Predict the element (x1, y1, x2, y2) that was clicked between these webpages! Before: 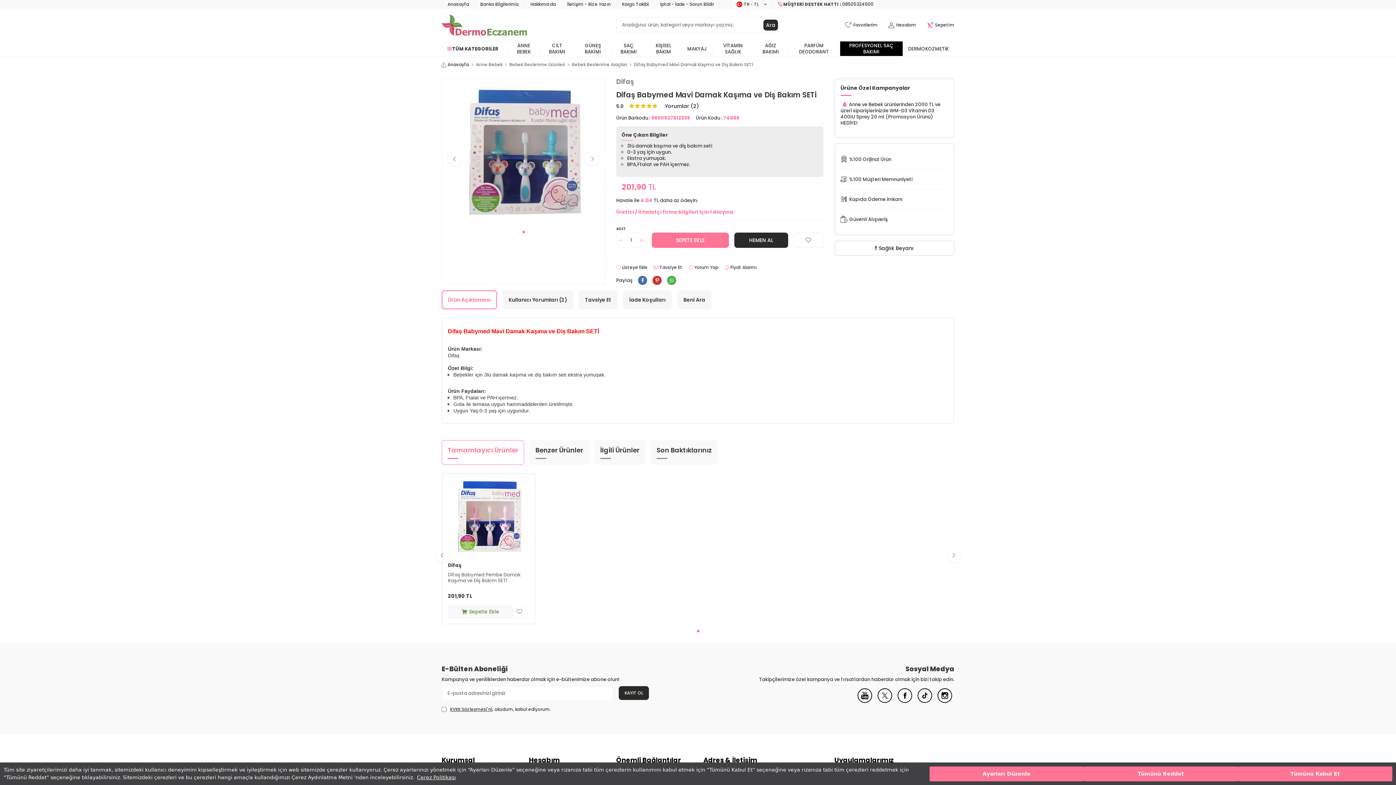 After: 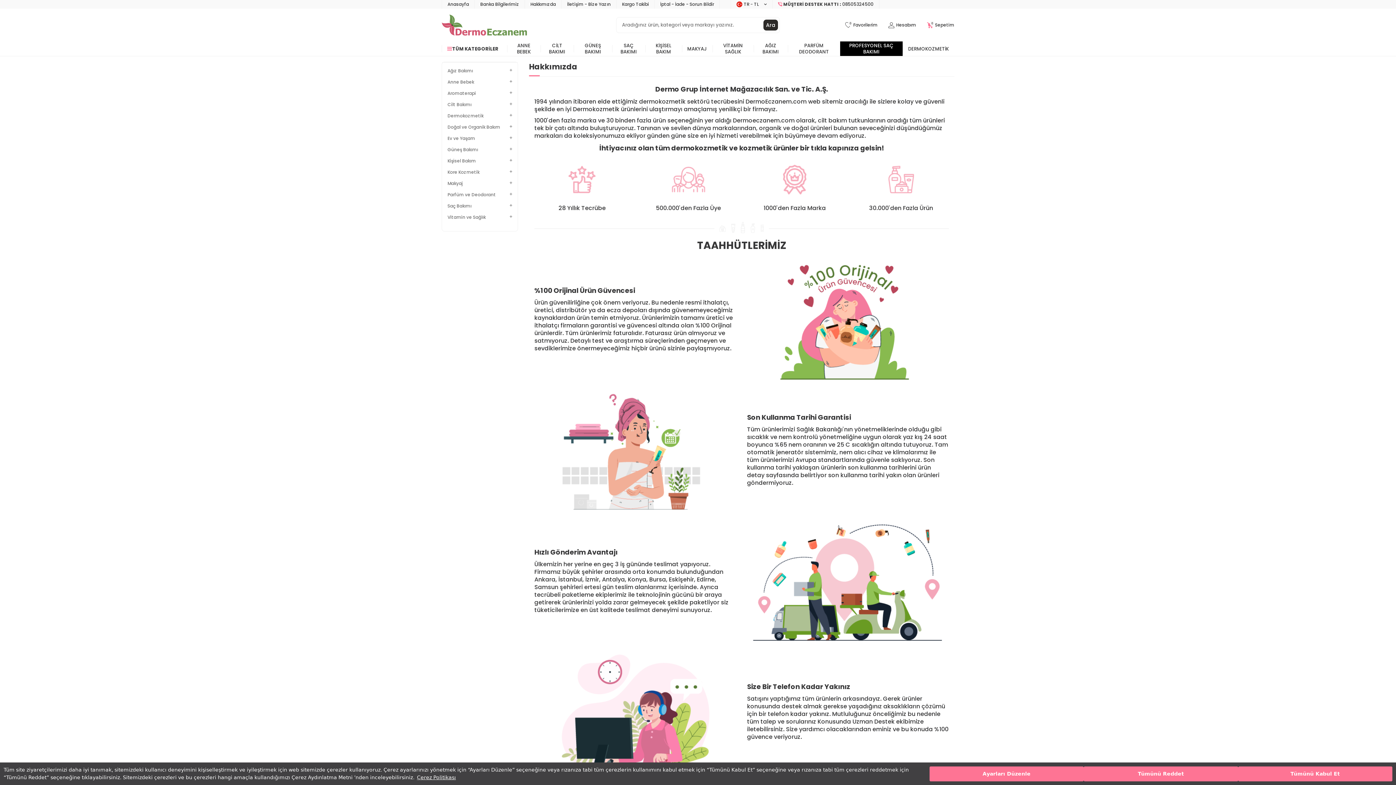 Action: bbox: (530, 0, 556, 8) label: Hakkımızda